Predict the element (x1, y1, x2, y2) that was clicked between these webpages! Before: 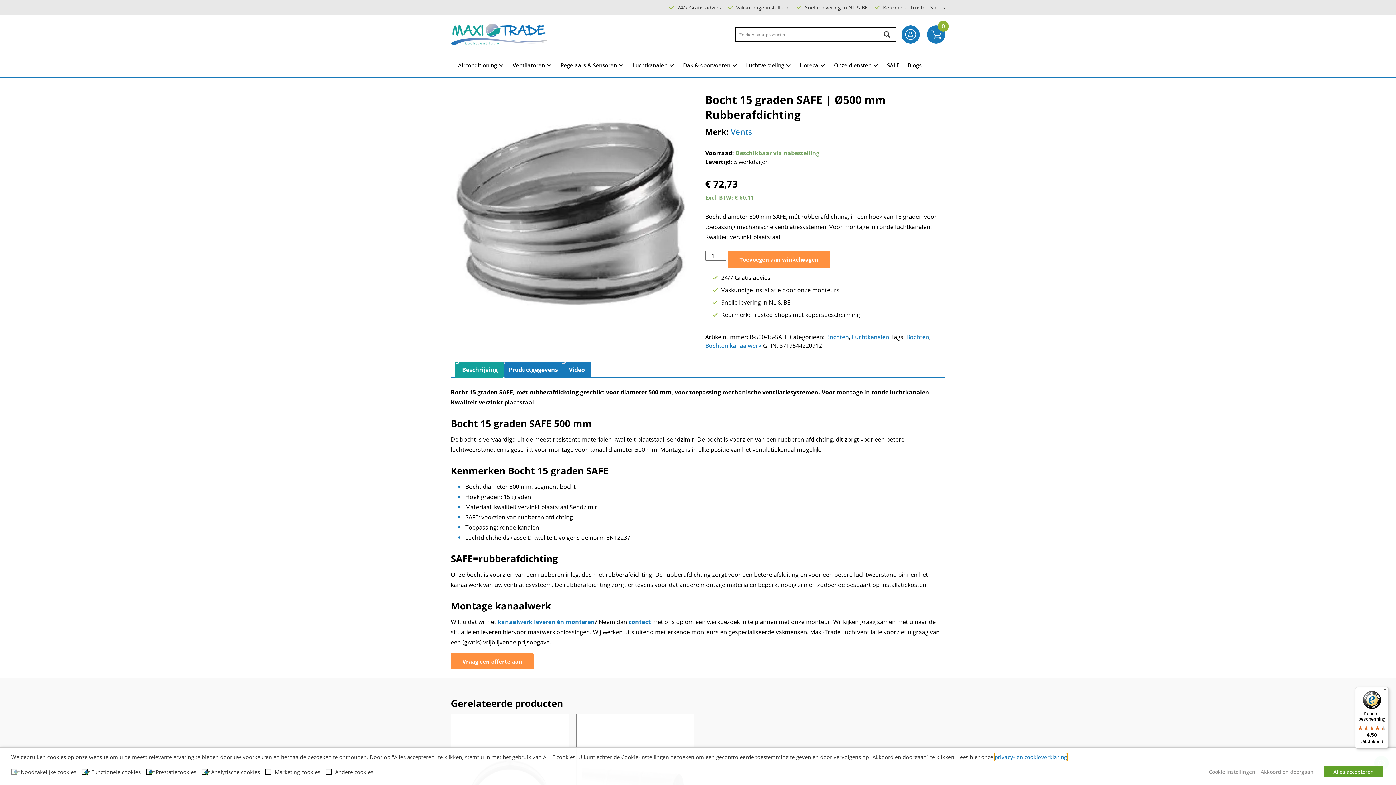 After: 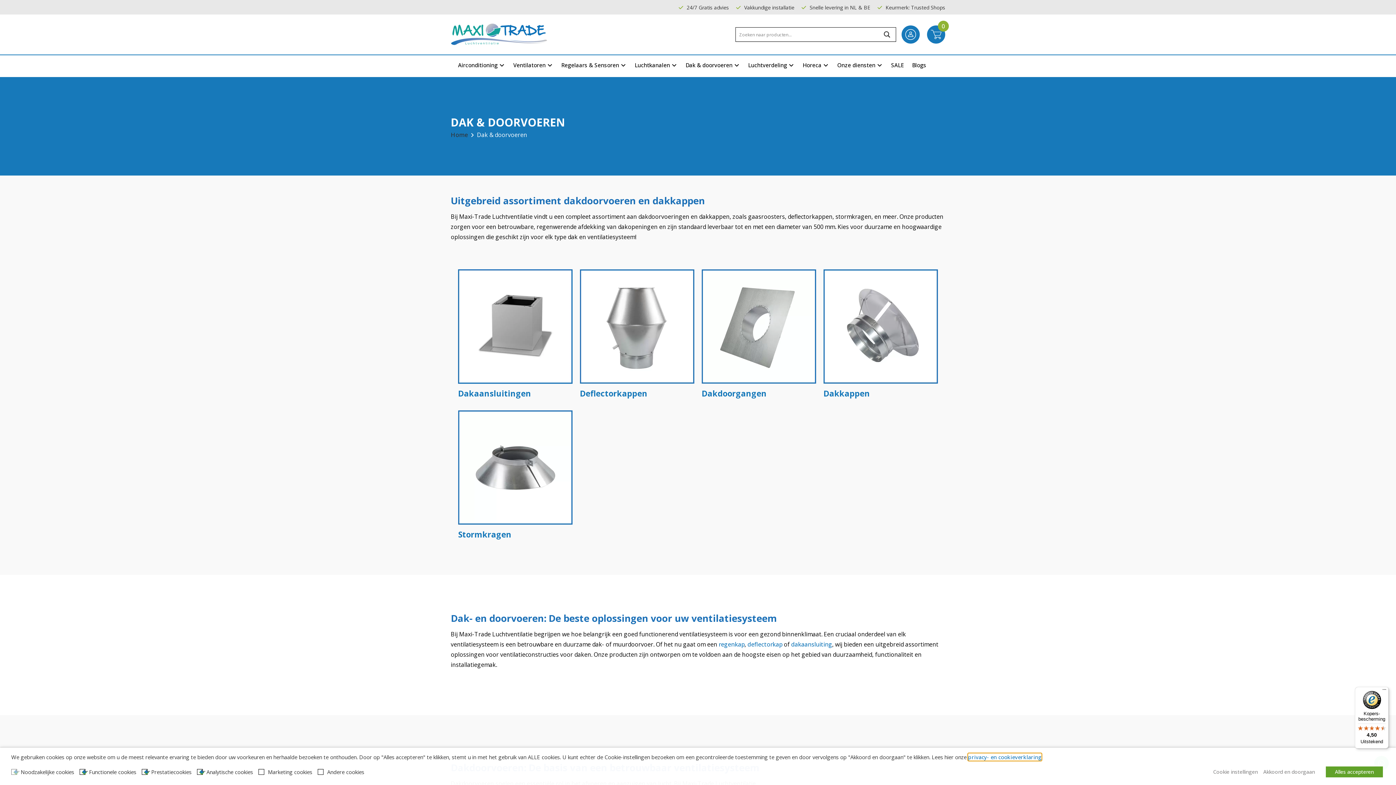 Action: label: Dak & doorvoeren bbox: (683, 54, 737, 86)